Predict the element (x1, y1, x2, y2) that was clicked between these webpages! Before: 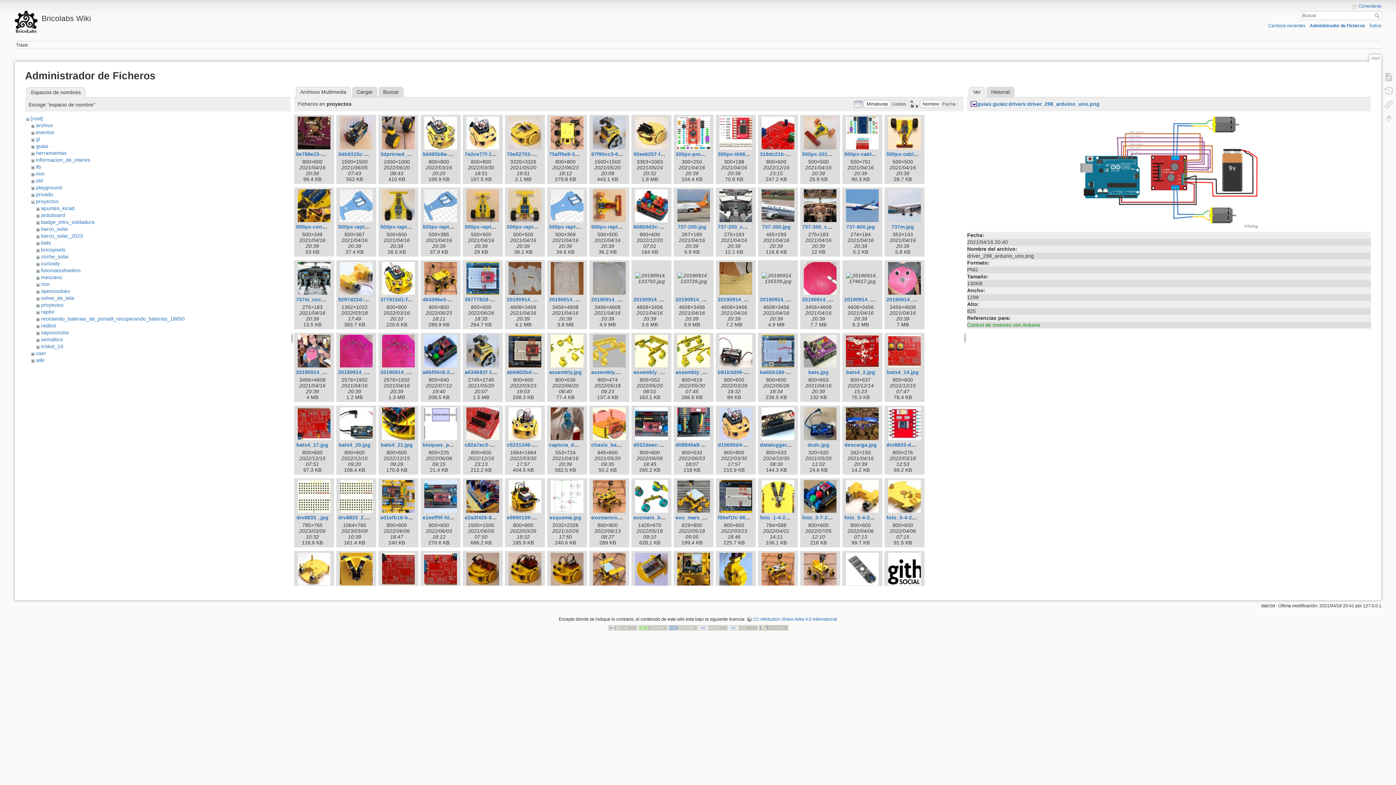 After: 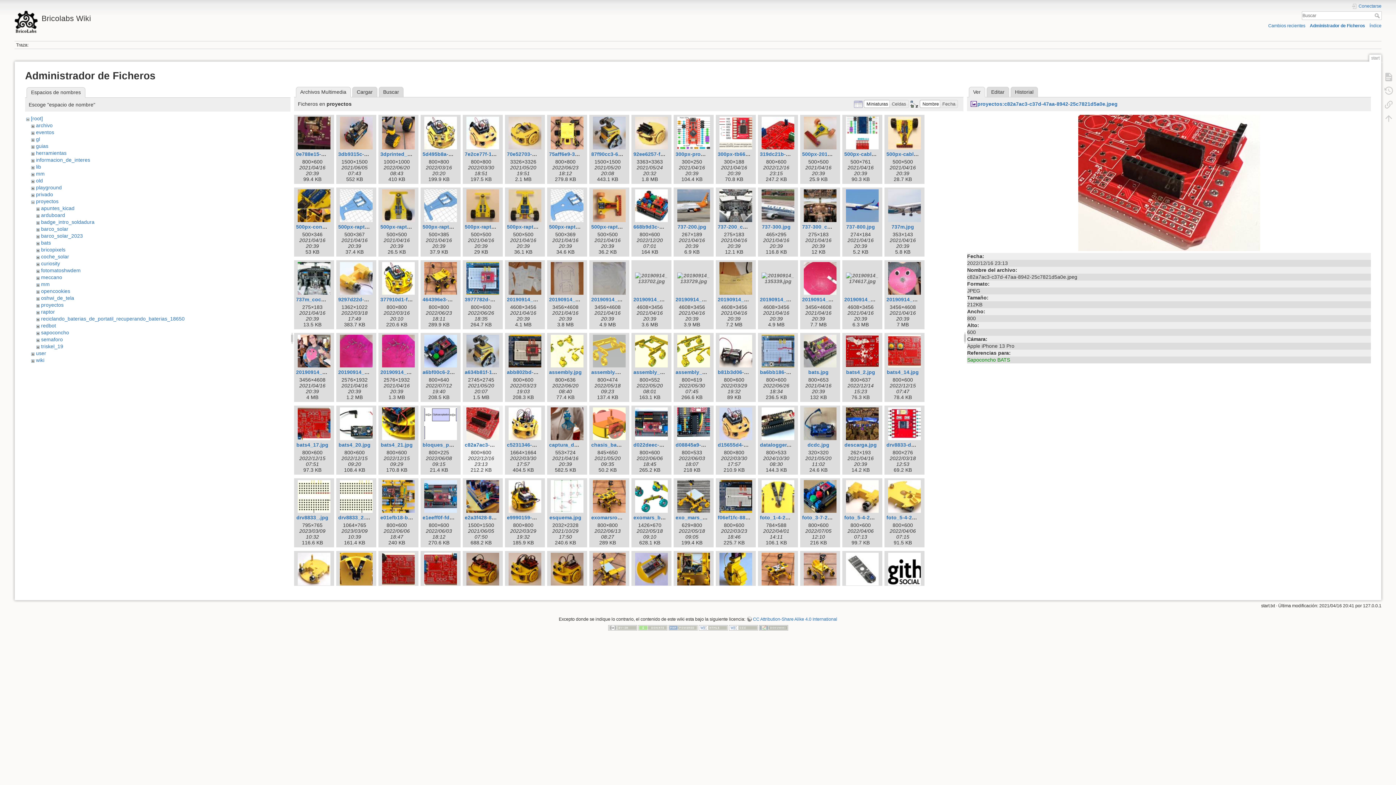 Action: bbox: (464, 407, 501, 440)